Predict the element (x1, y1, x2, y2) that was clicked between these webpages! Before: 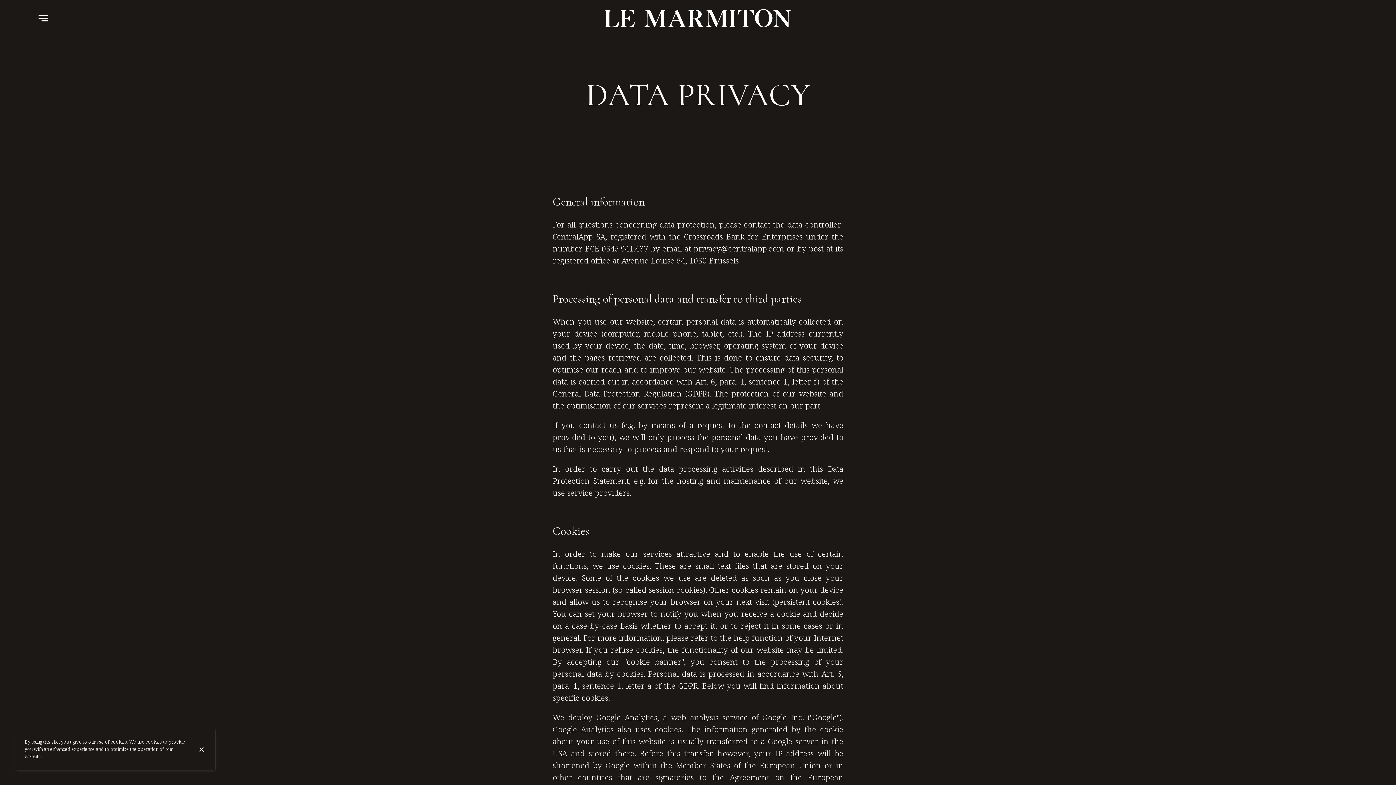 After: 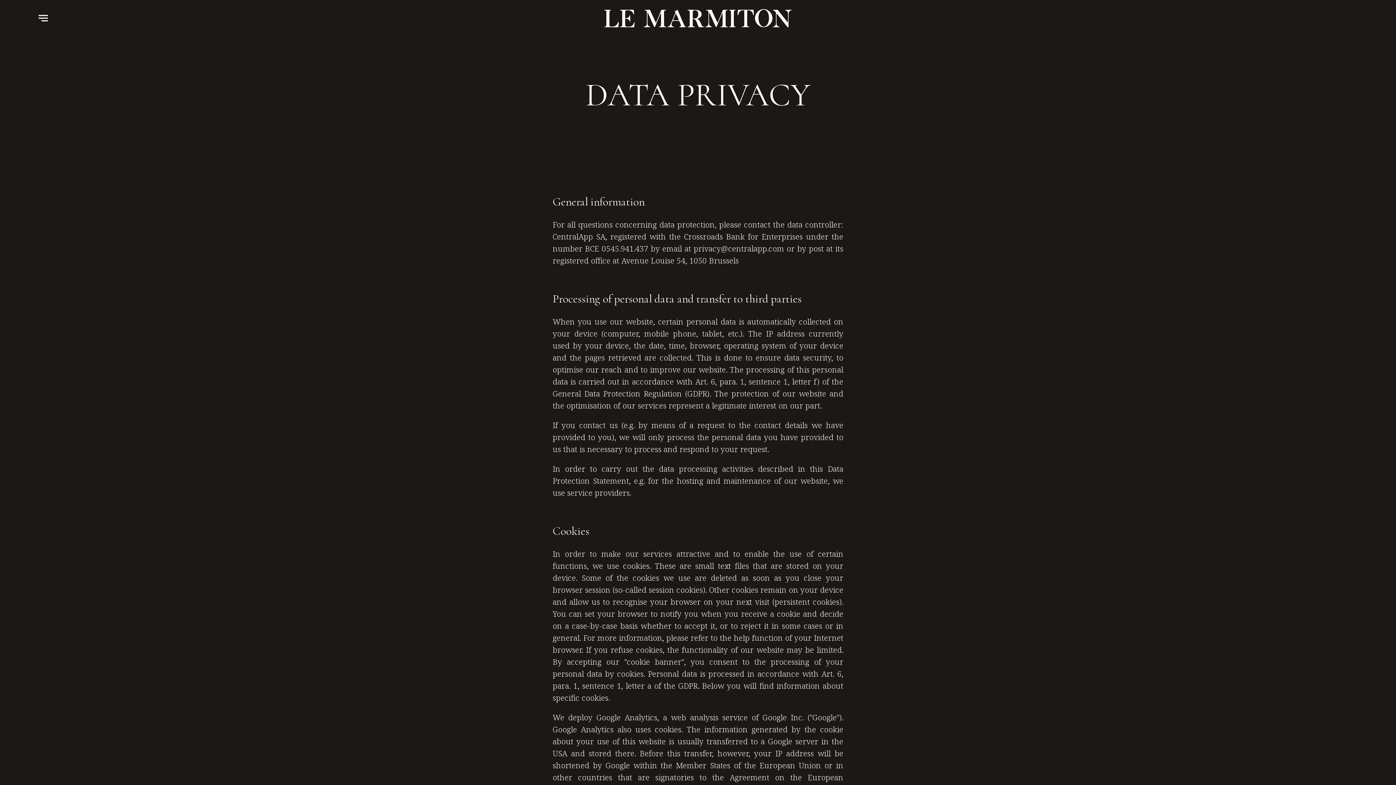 Action: label: Close bbox: (190, 747, 215, 752)